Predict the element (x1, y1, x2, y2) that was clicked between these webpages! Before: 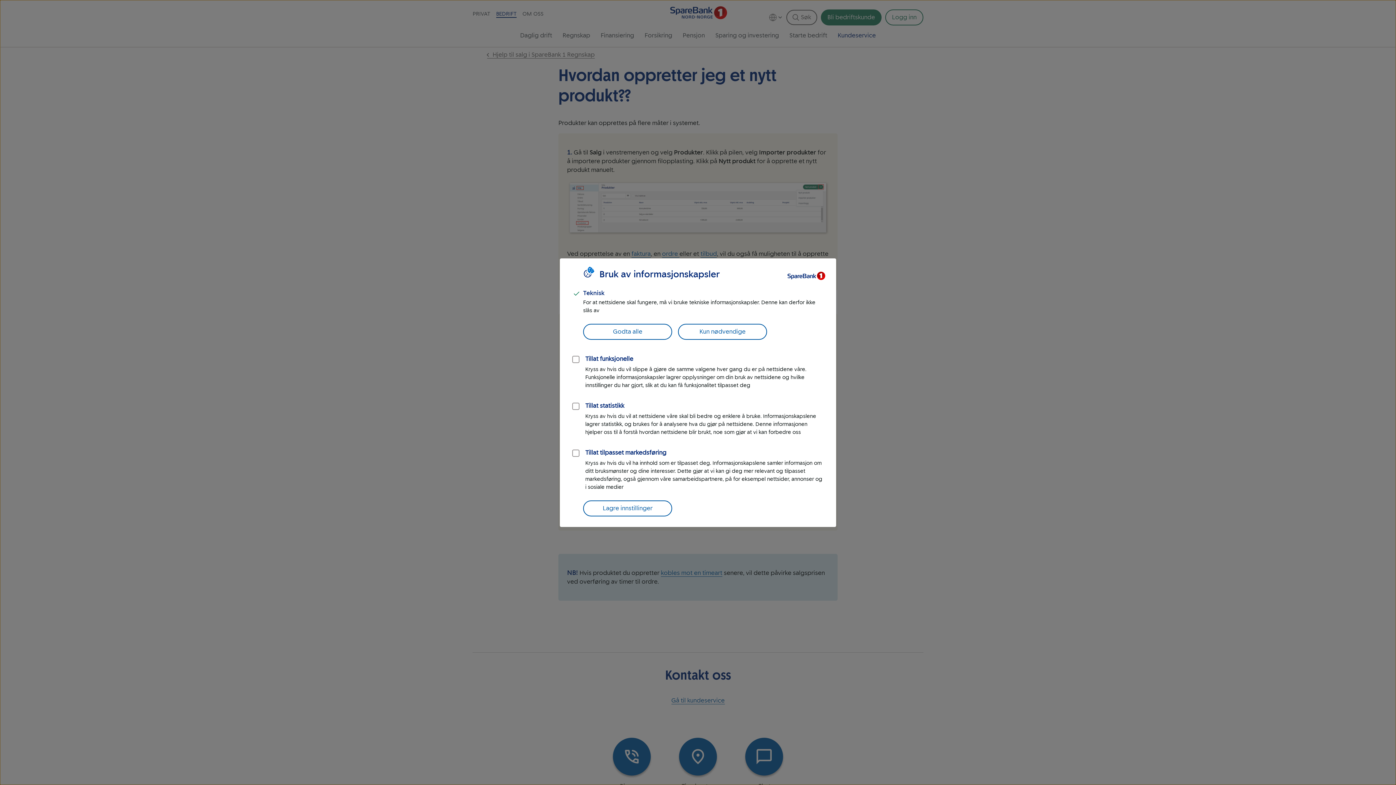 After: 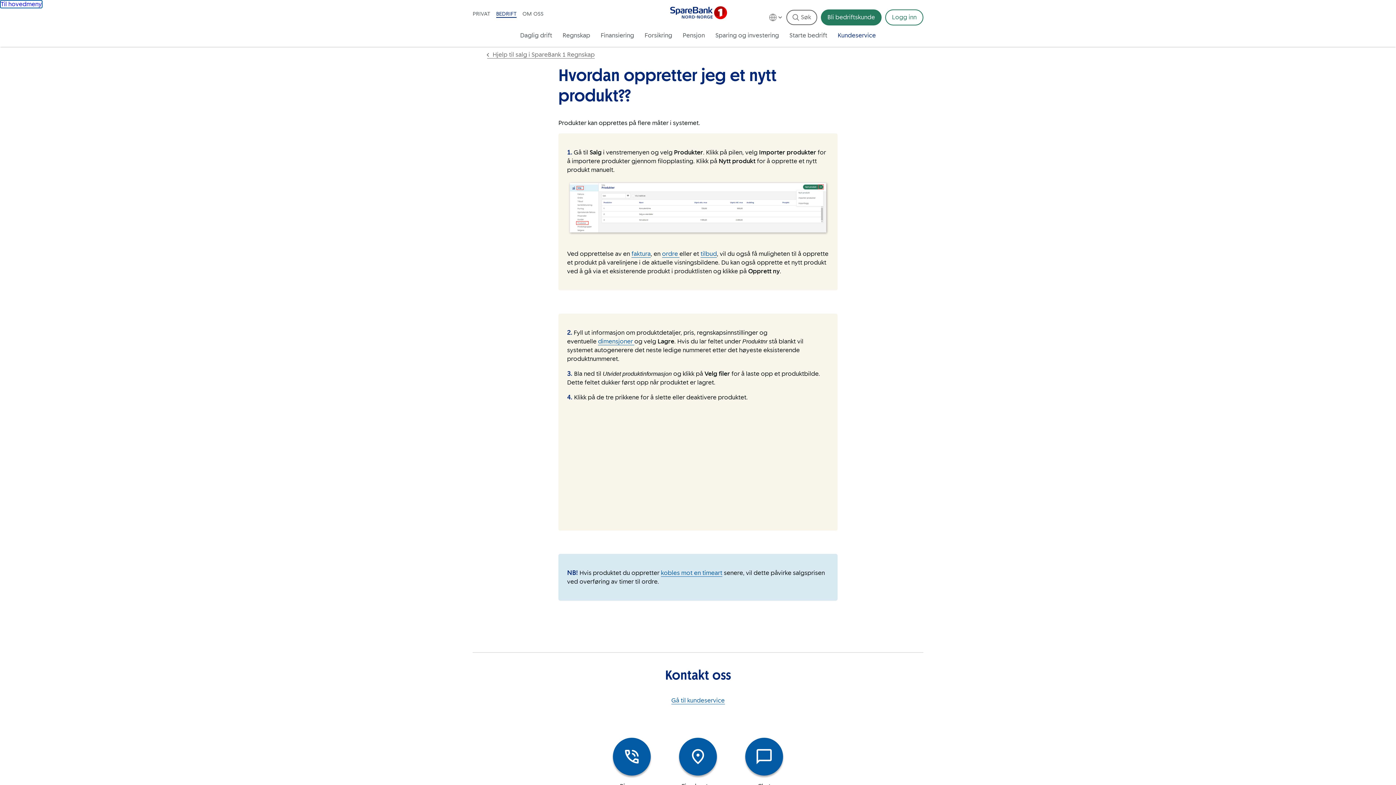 Action: label: Kun nødvendige bbox: (678, 323, 767, 339)